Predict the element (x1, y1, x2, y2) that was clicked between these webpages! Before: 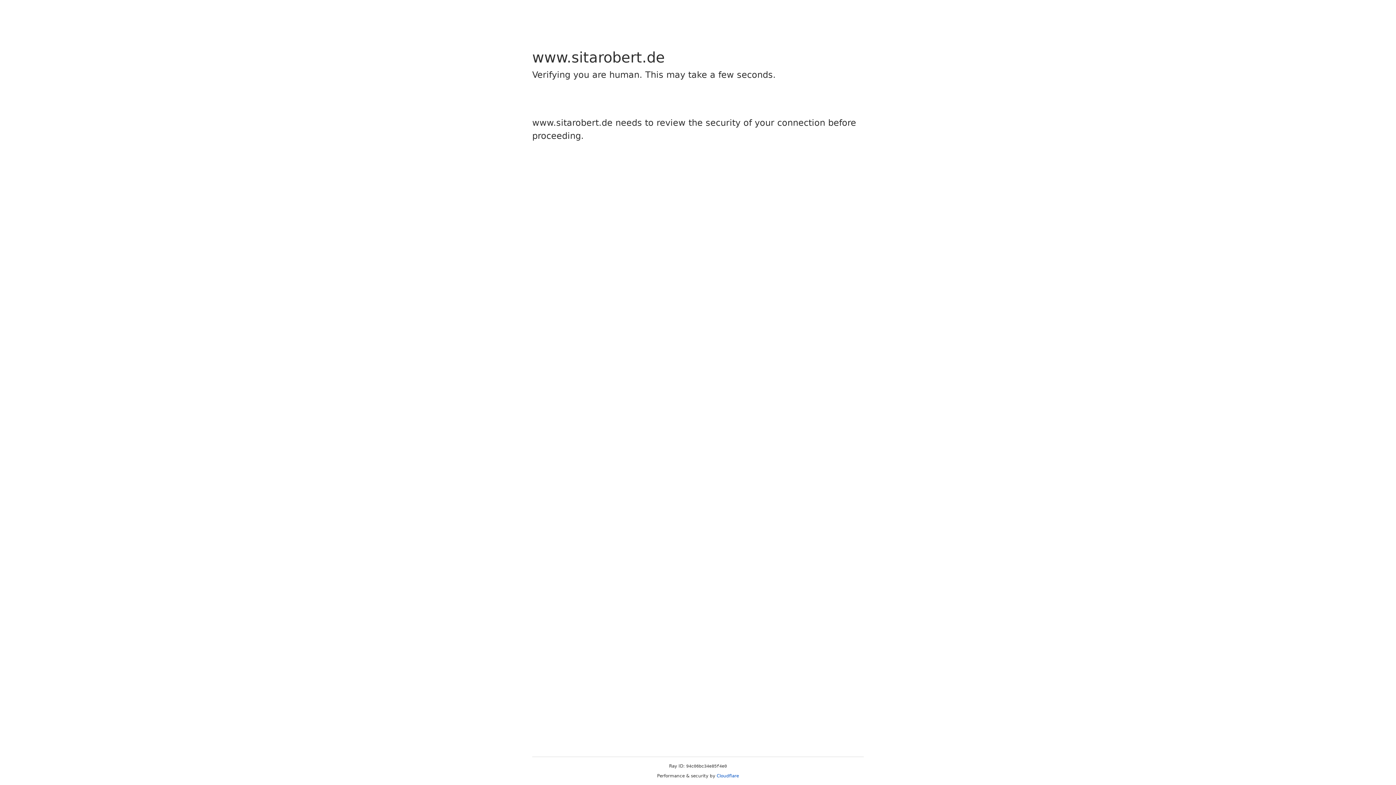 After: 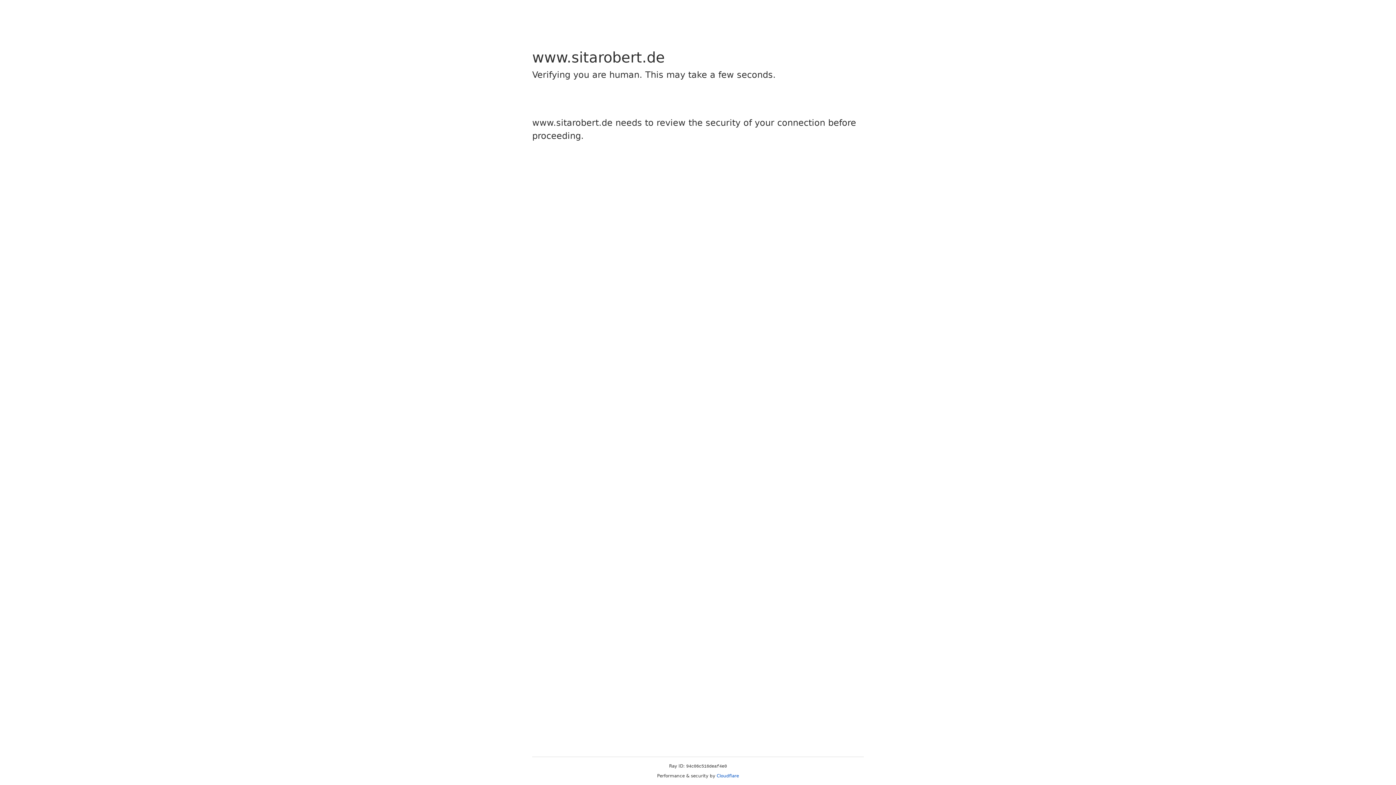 Action: bbox: (716, 773, 739, 778) label: Cloudflare